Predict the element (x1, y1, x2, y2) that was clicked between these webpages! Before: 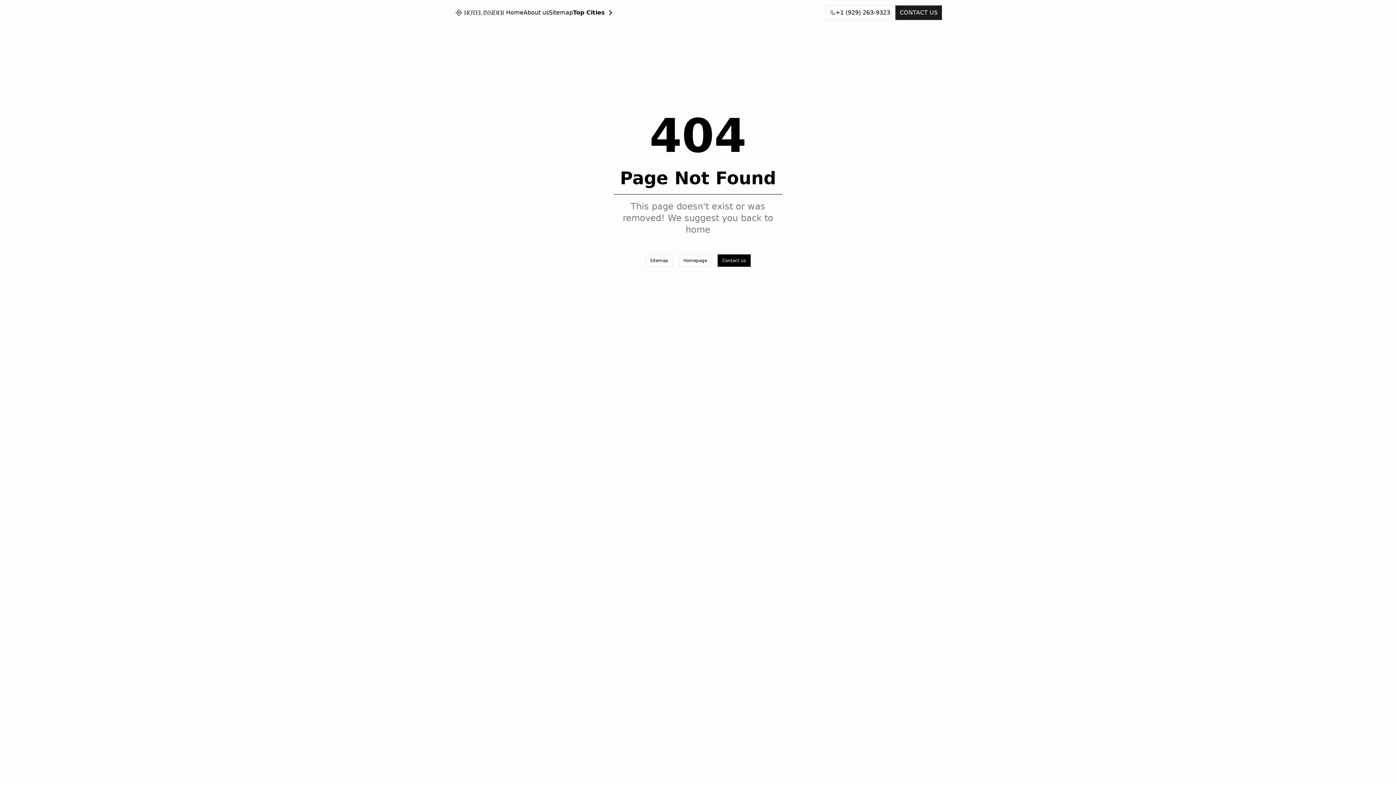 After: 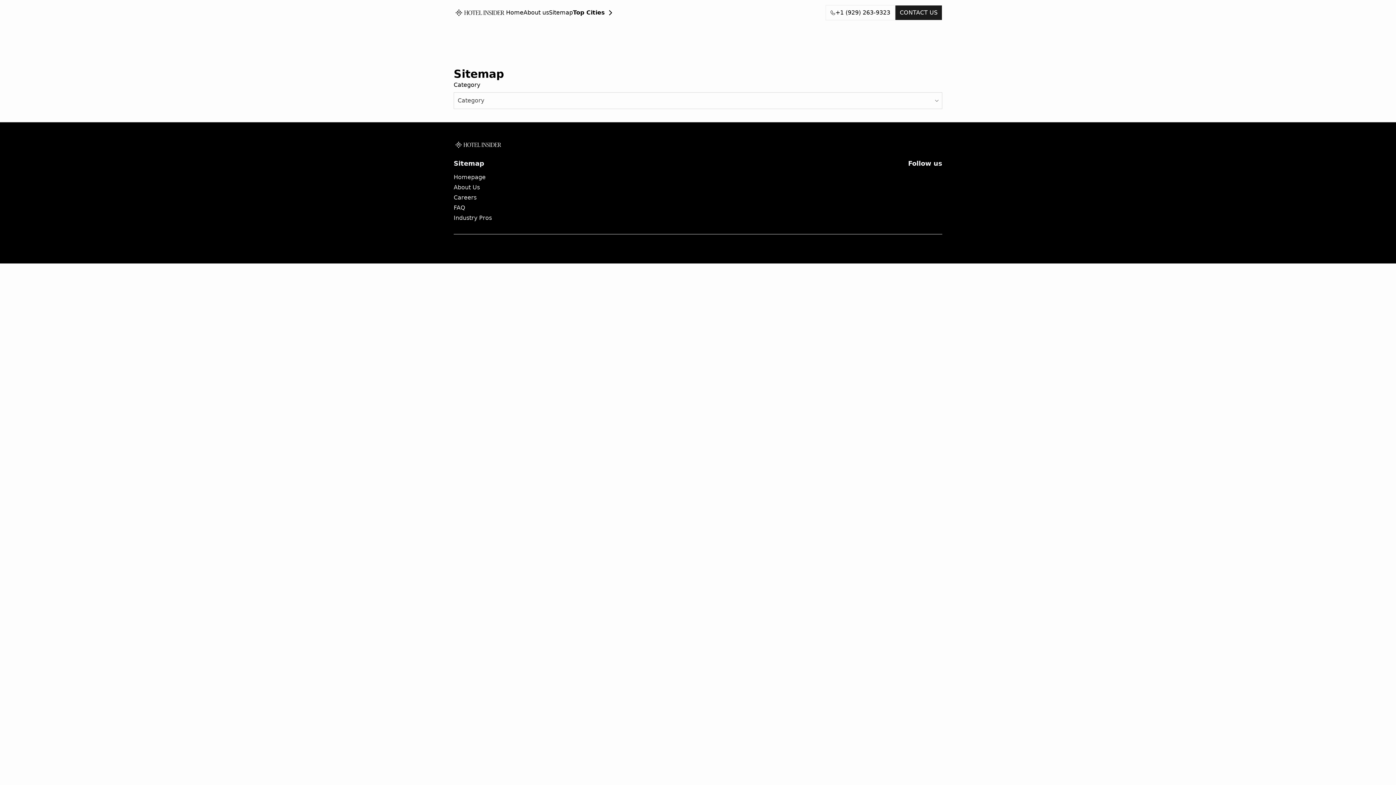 Action: label: Sitemap bbox: (645, 254, 673, 266)